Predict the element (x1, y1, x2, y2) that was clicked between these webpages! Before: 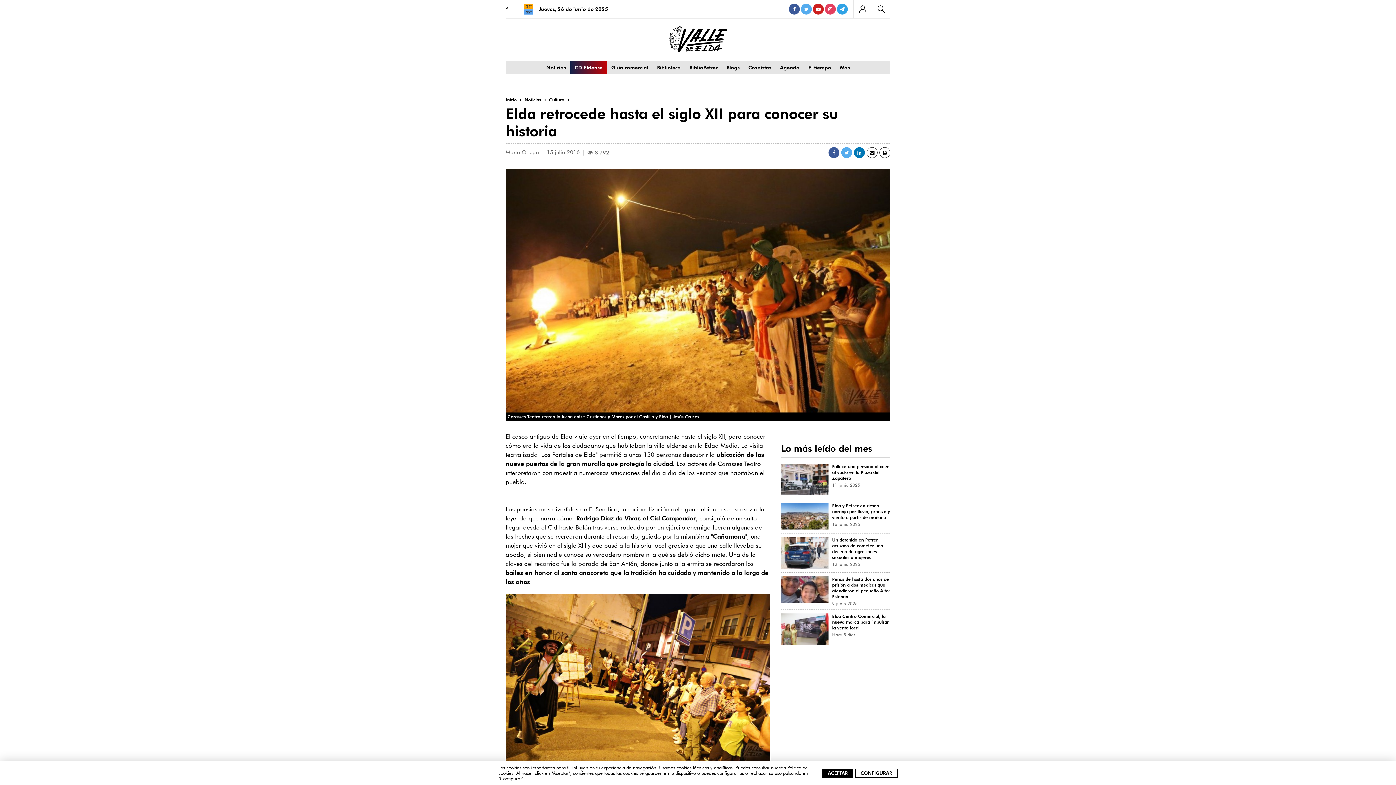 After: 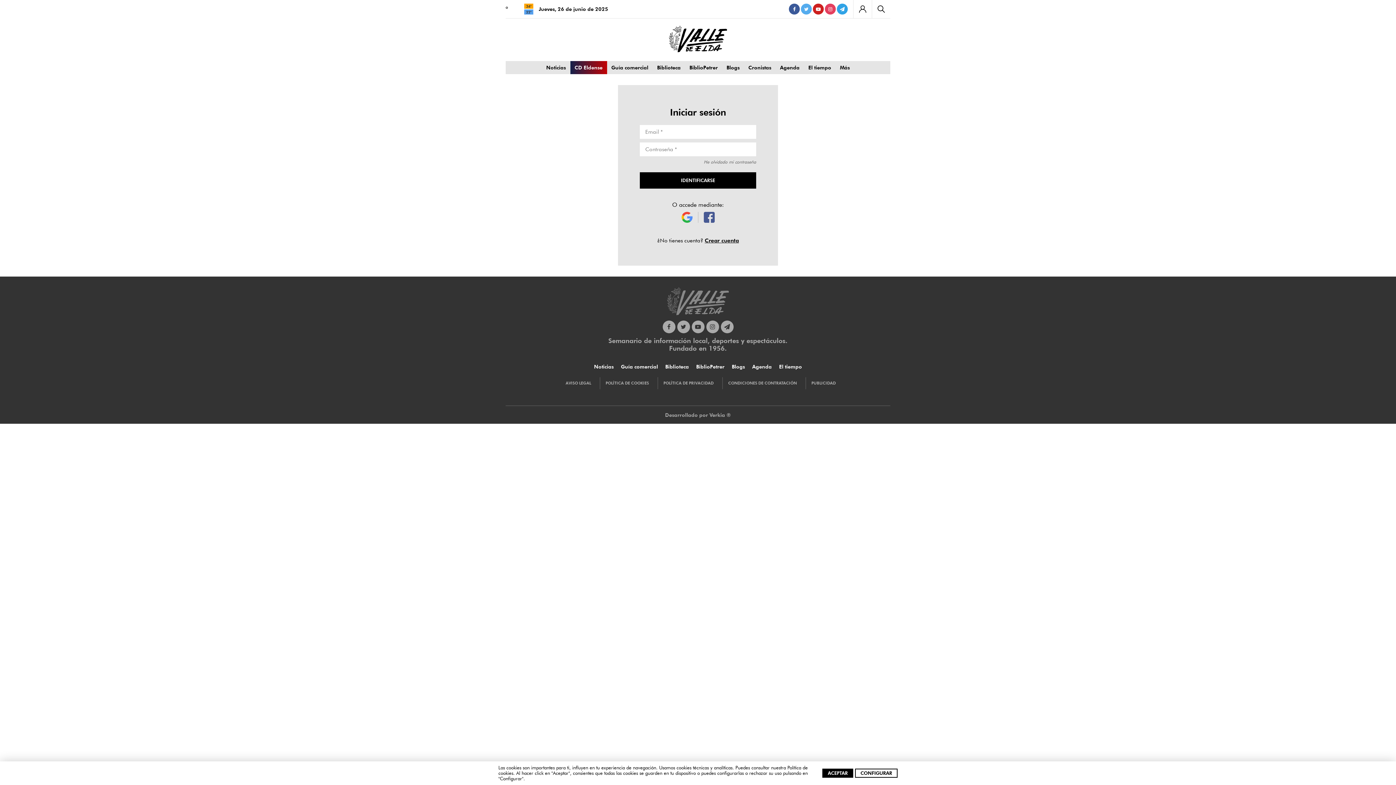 Action: label: Iniciar sesión bbox: (853, 0, 872, 18)